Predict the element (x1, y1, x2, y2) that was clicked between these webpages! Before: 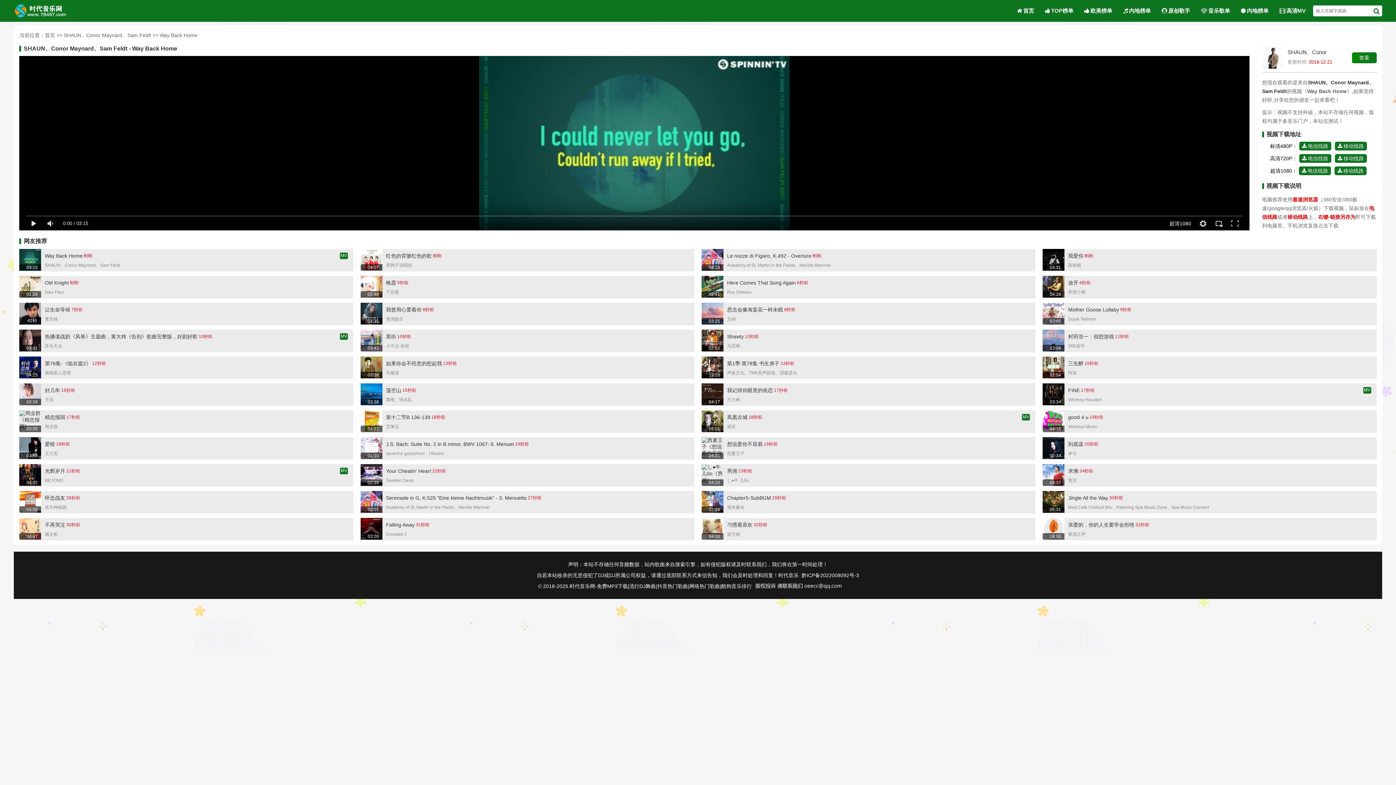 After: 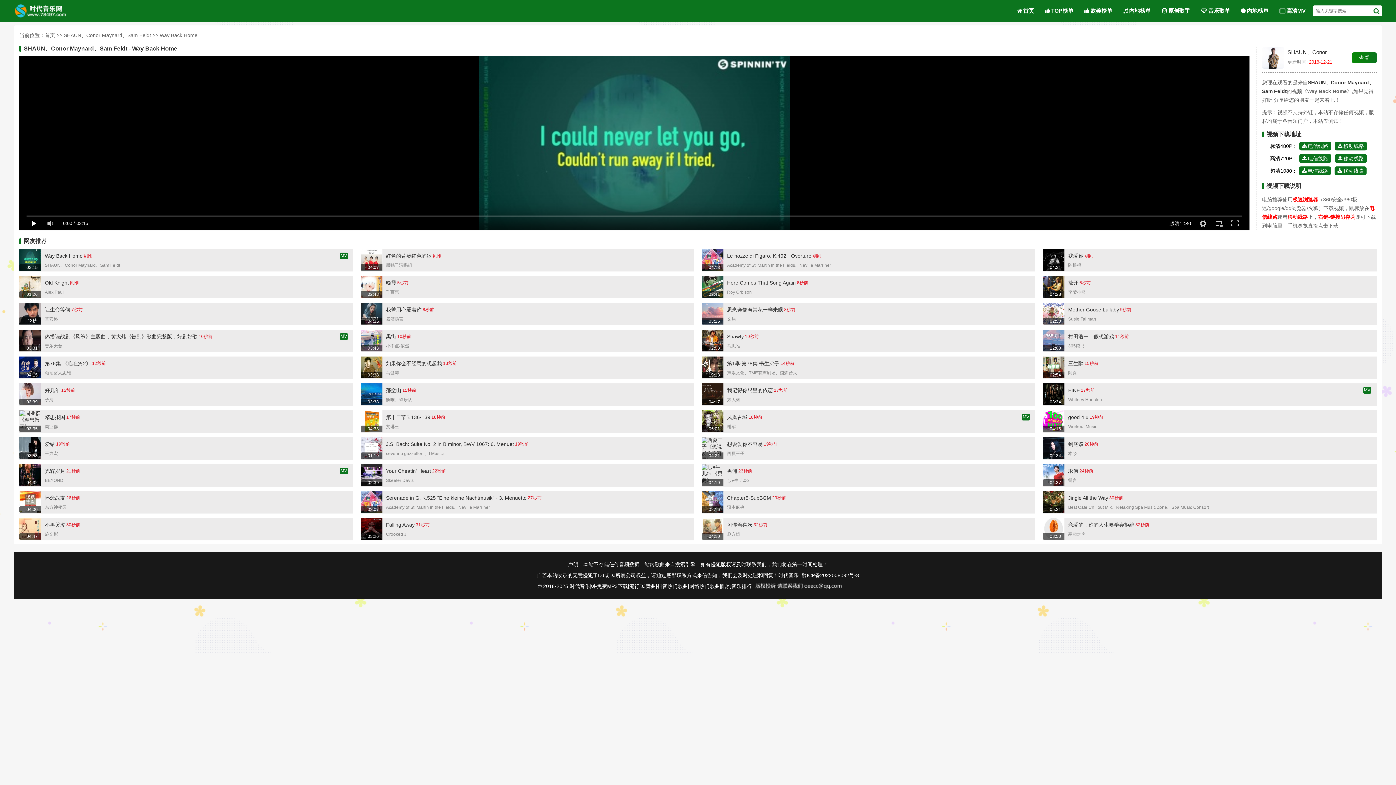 Action: bbox: (727, 397, 740, 402) label: 方大树